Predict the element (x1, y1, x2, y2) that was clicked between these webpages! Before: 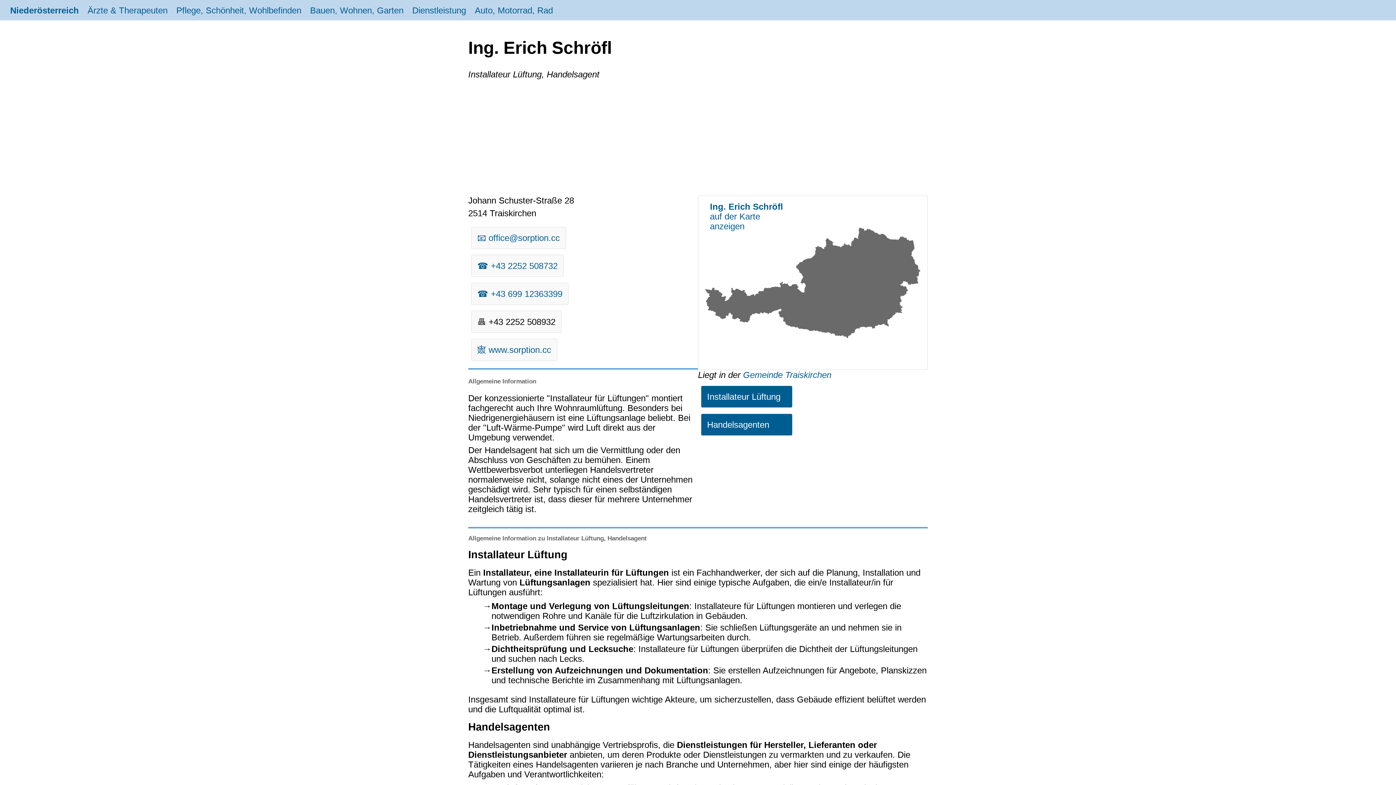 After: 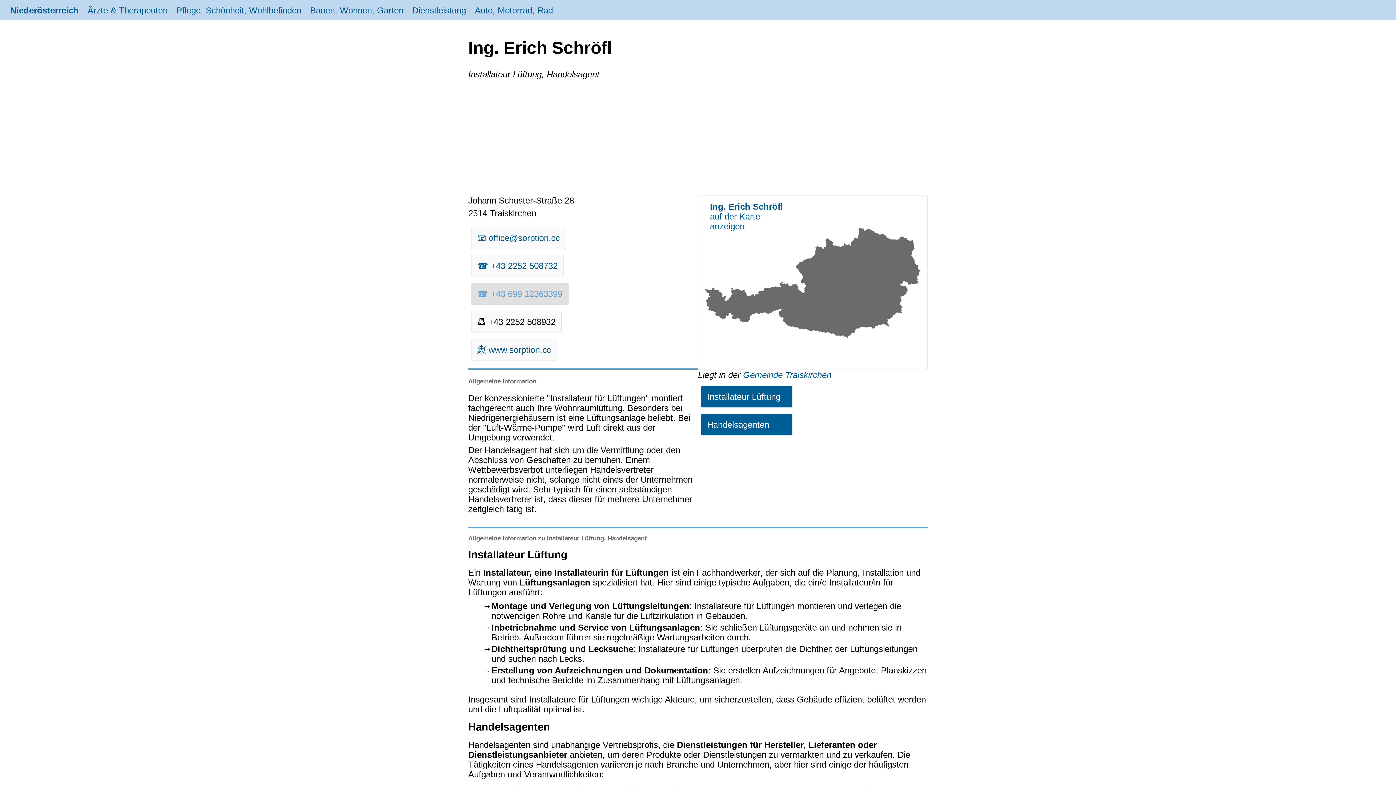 Action: label: ☎ +43 699 12363399 bbox: (471, 283, 568, 305)